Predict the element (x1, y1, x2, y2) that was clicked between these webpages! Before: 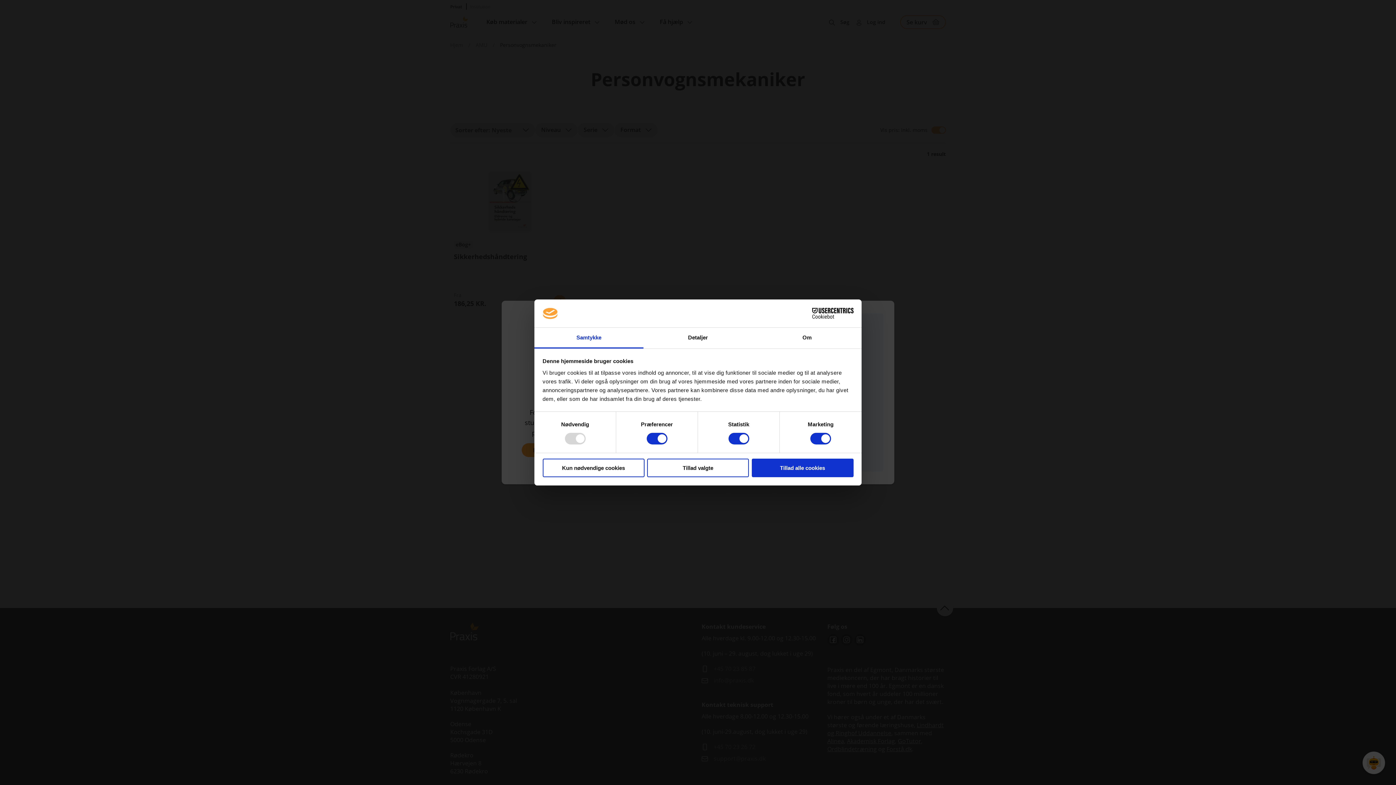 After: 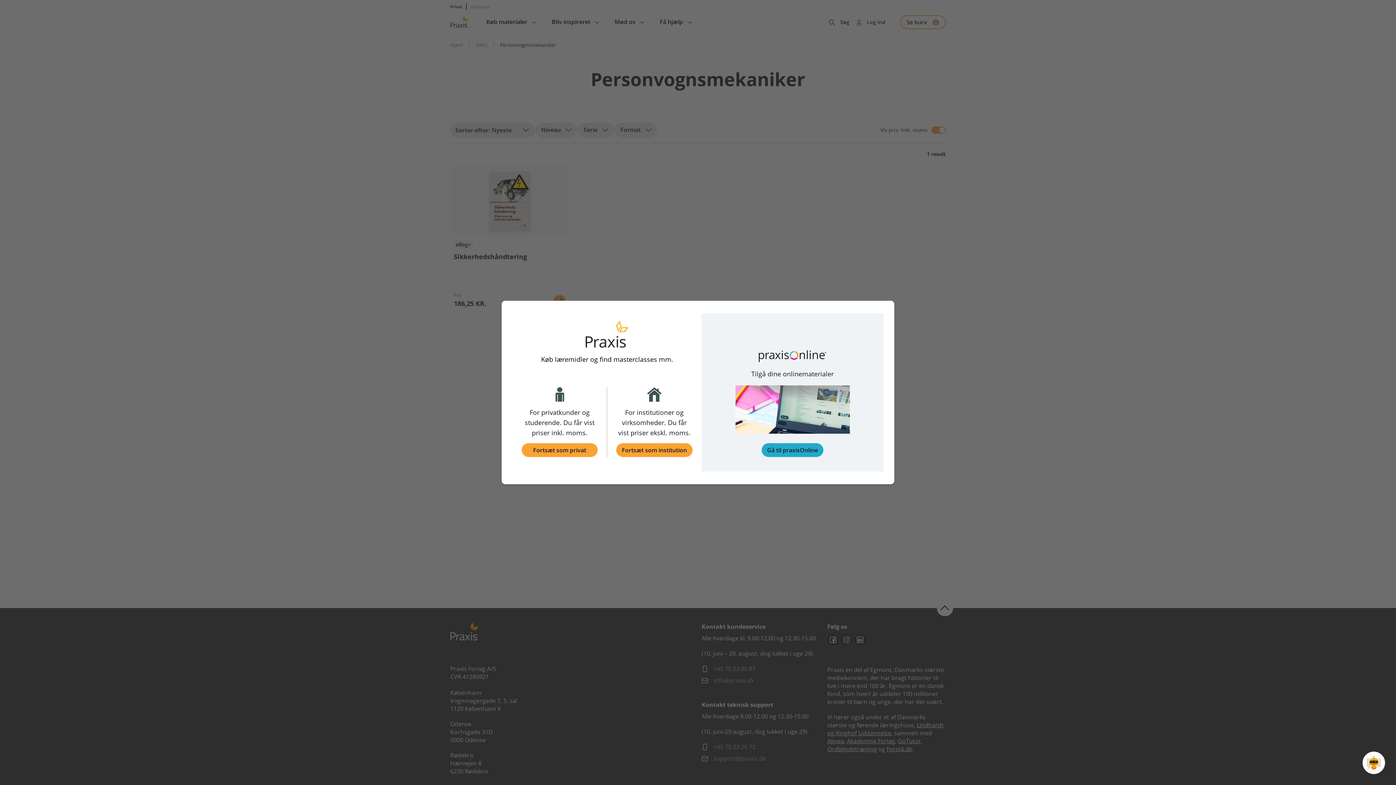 Action: bbox: (751, 458, 853, 477) label: Tillad alle cookies